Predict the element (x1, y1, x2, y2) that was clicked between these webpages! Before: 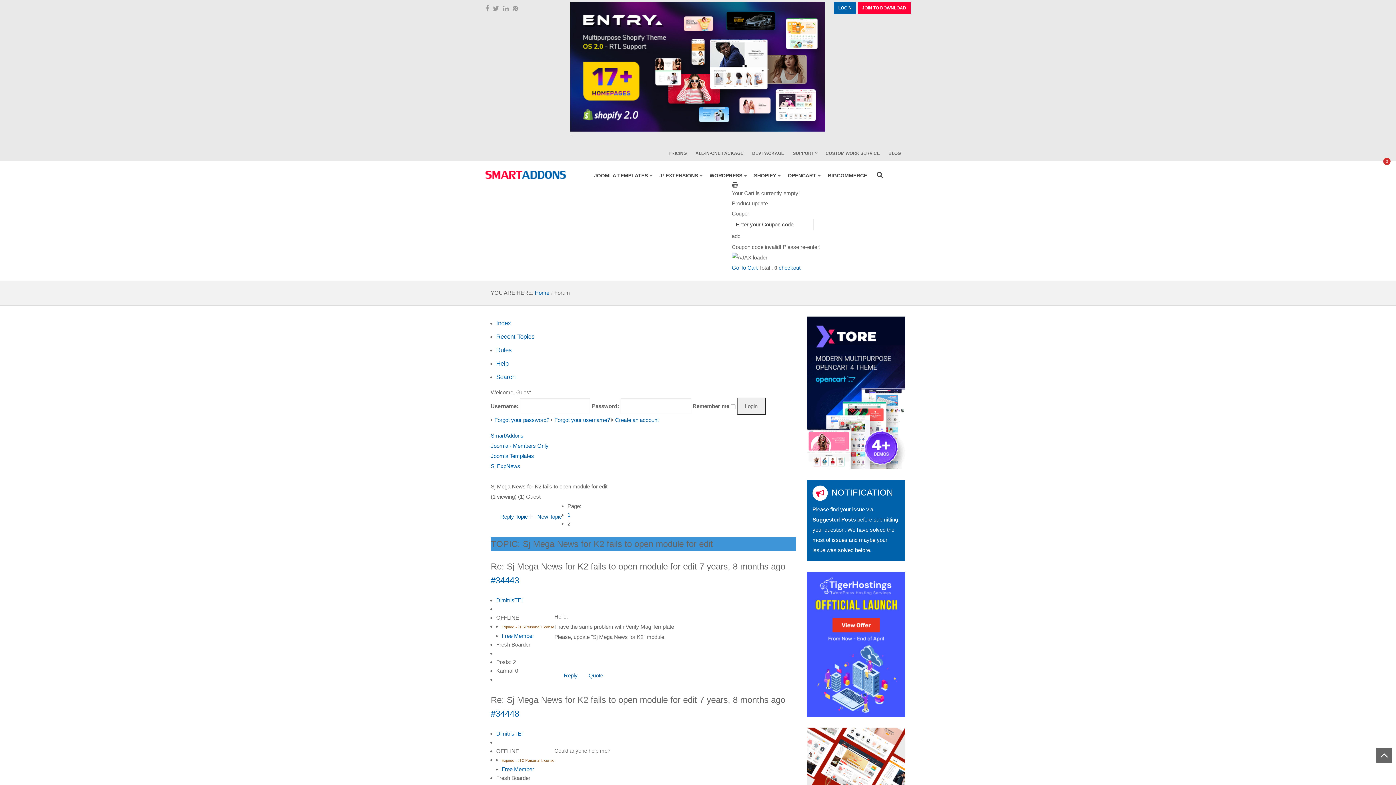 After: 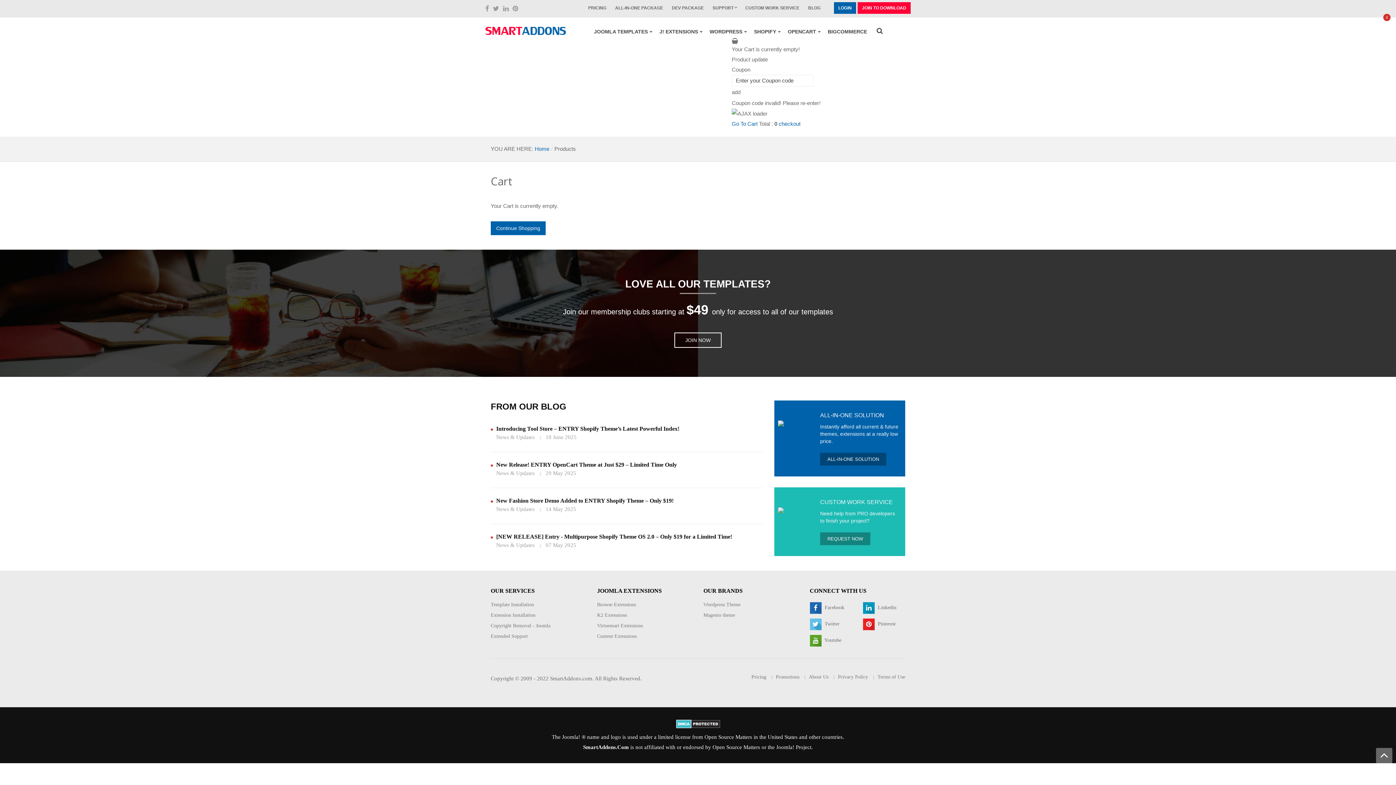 Action: label: Go To Cart bbox: (732, 264, 757, 270)